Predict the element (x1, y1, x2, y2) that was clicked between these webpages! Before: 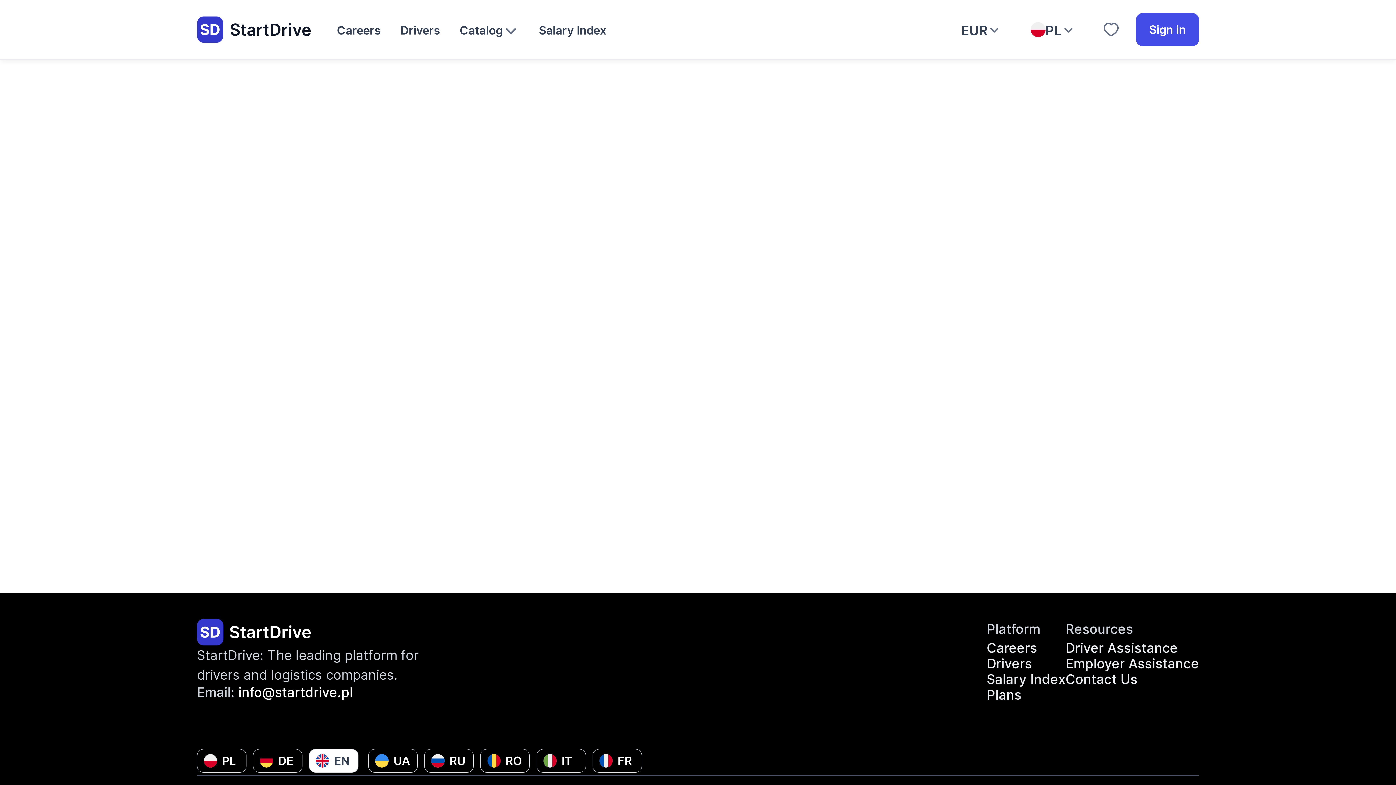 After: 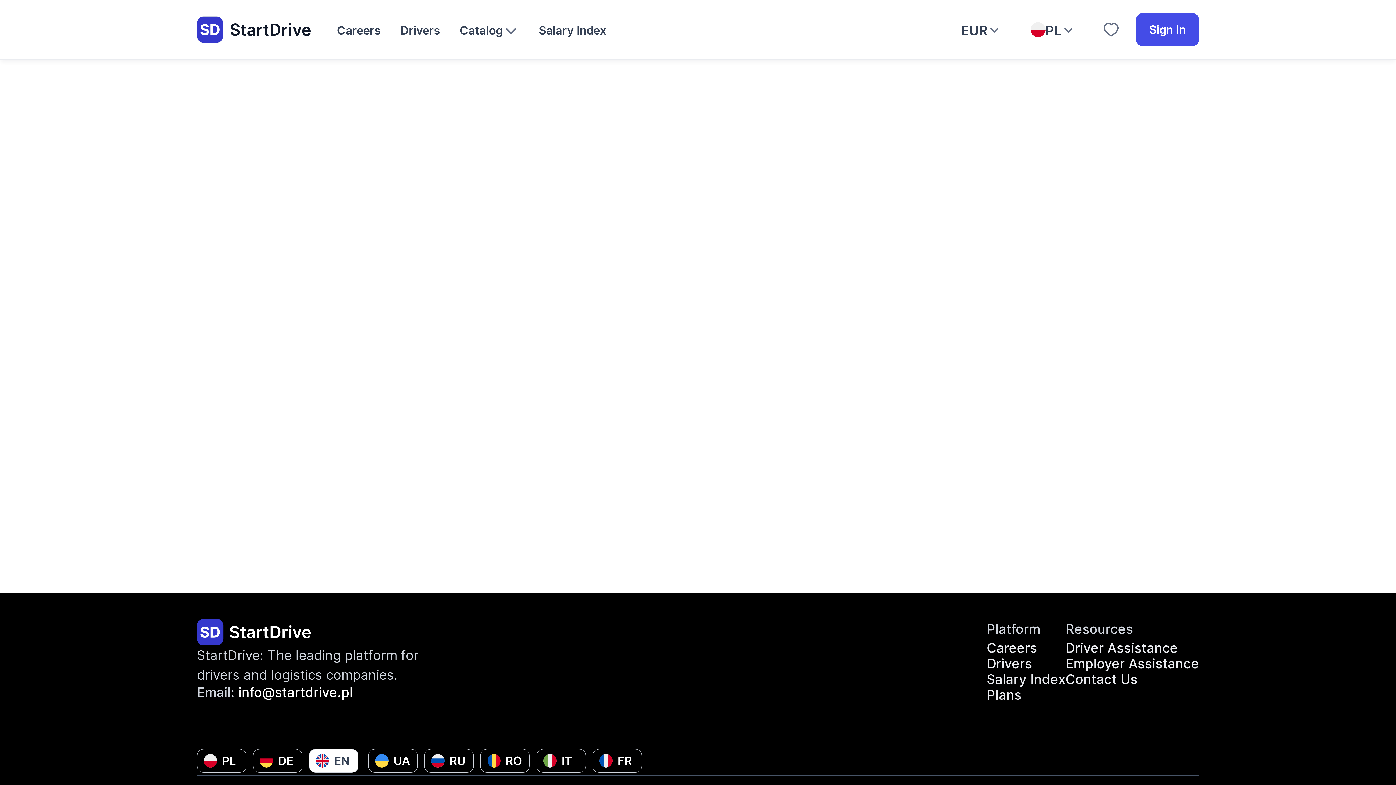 Action: bbox: (986, 656, 1065, 672) label: Drivers